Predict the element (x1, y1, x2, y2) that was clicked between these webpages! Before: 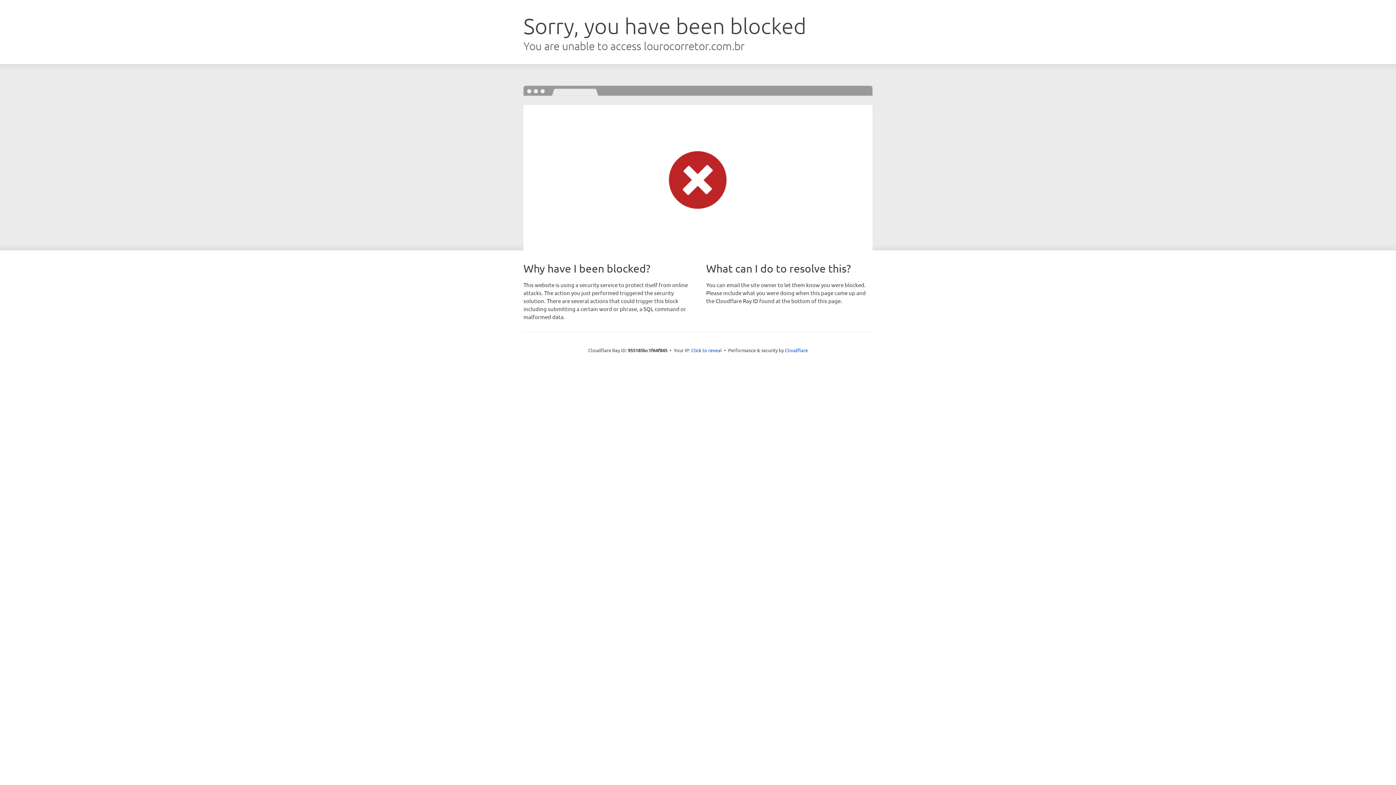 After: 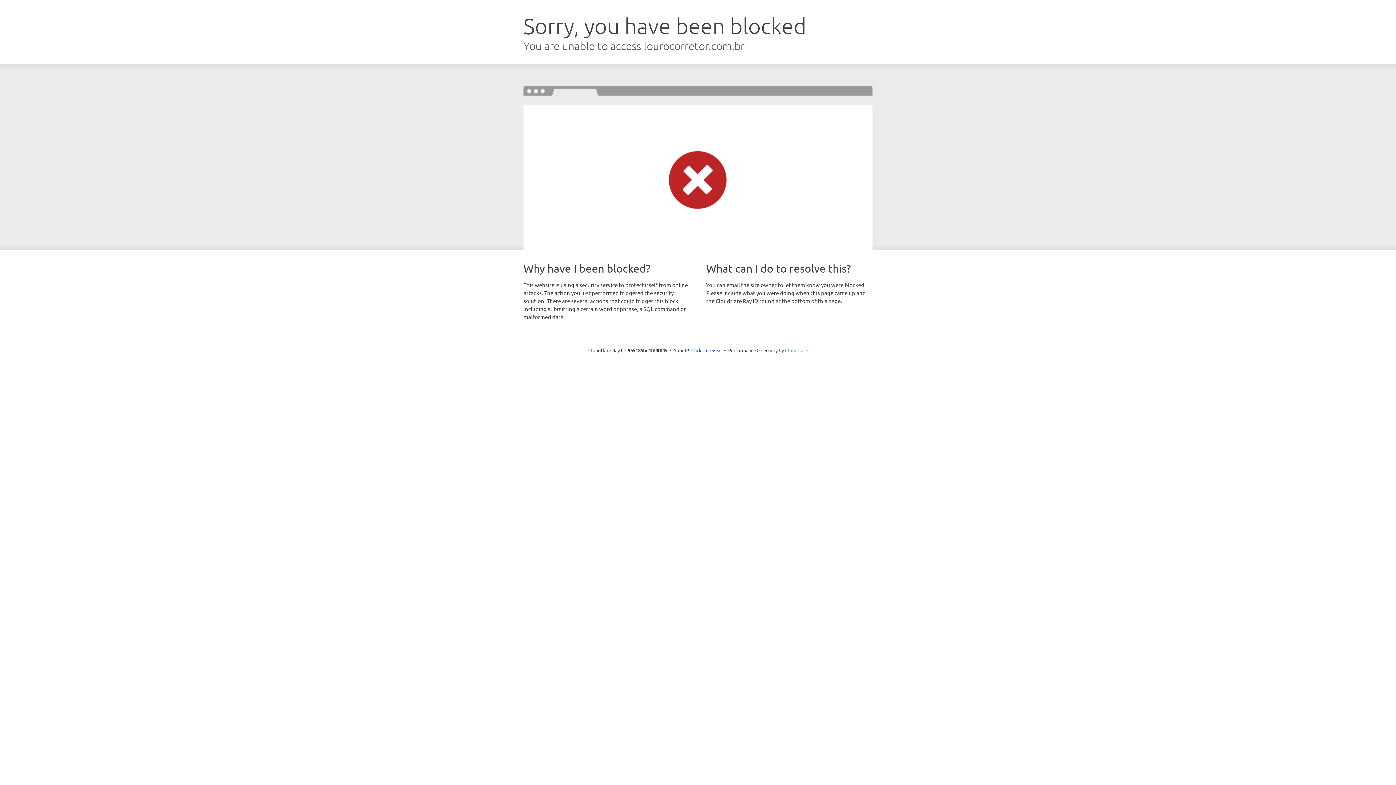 Action: label: Cloudflare bbox: (785, 347, 808, 353)